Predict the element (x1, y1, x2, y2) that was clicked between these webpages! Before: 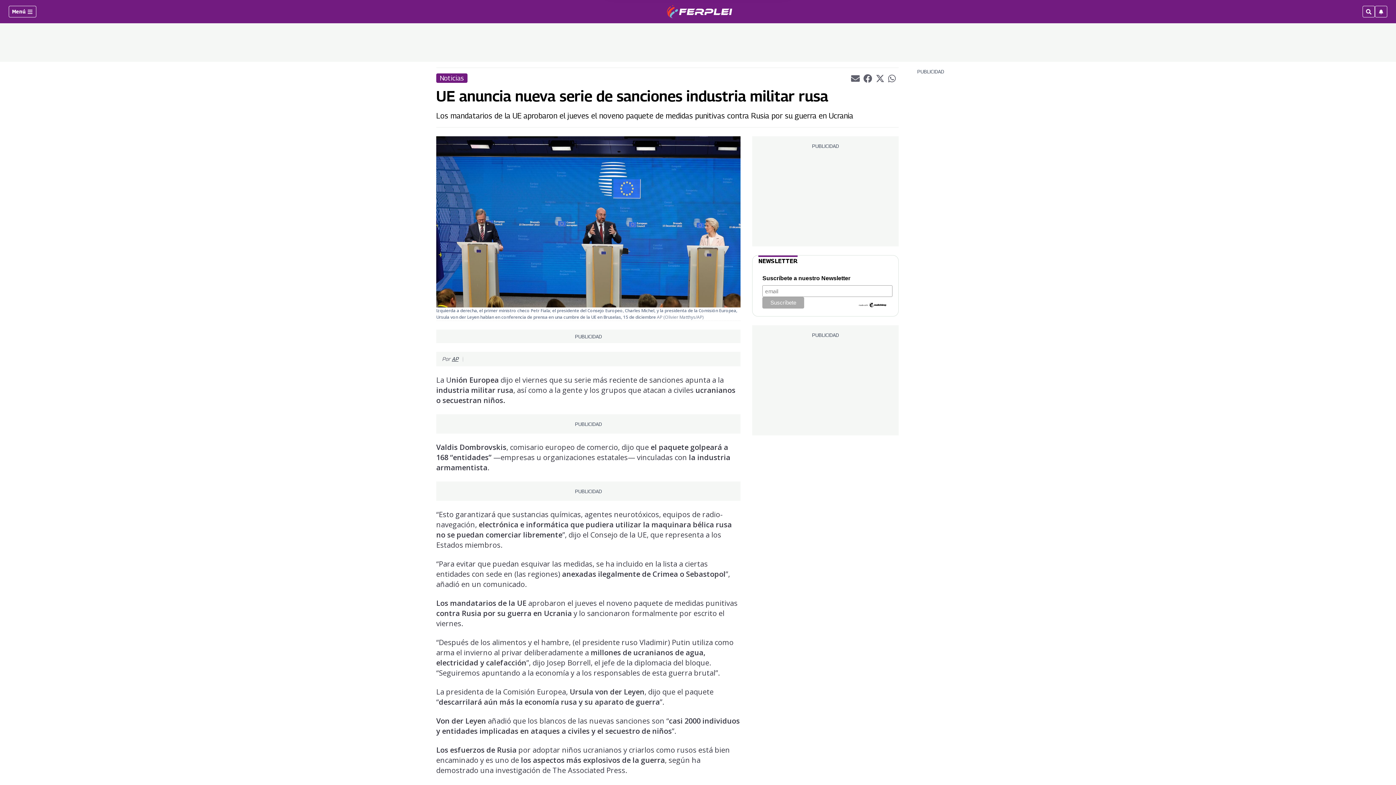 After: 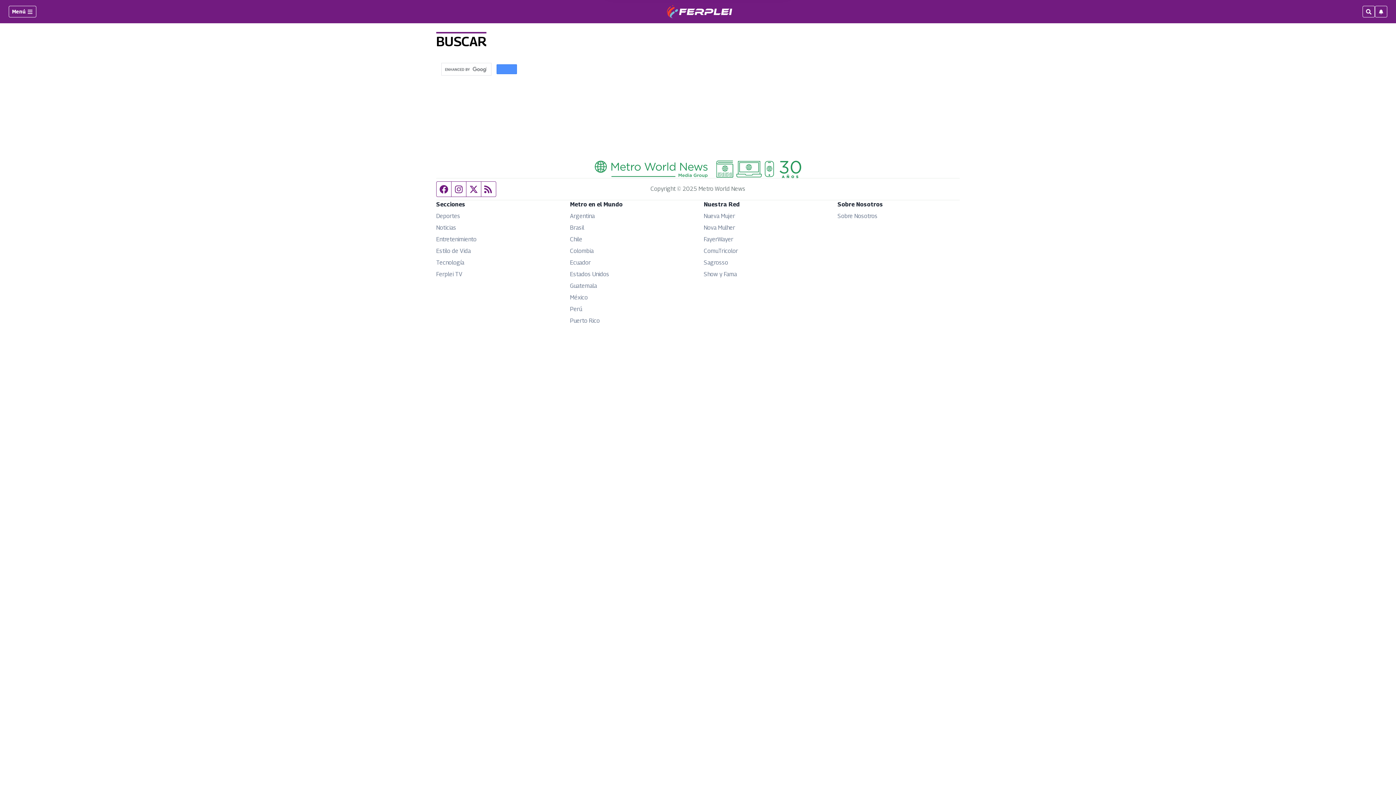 Action: bbox: (1362, 5, 1375, 17)